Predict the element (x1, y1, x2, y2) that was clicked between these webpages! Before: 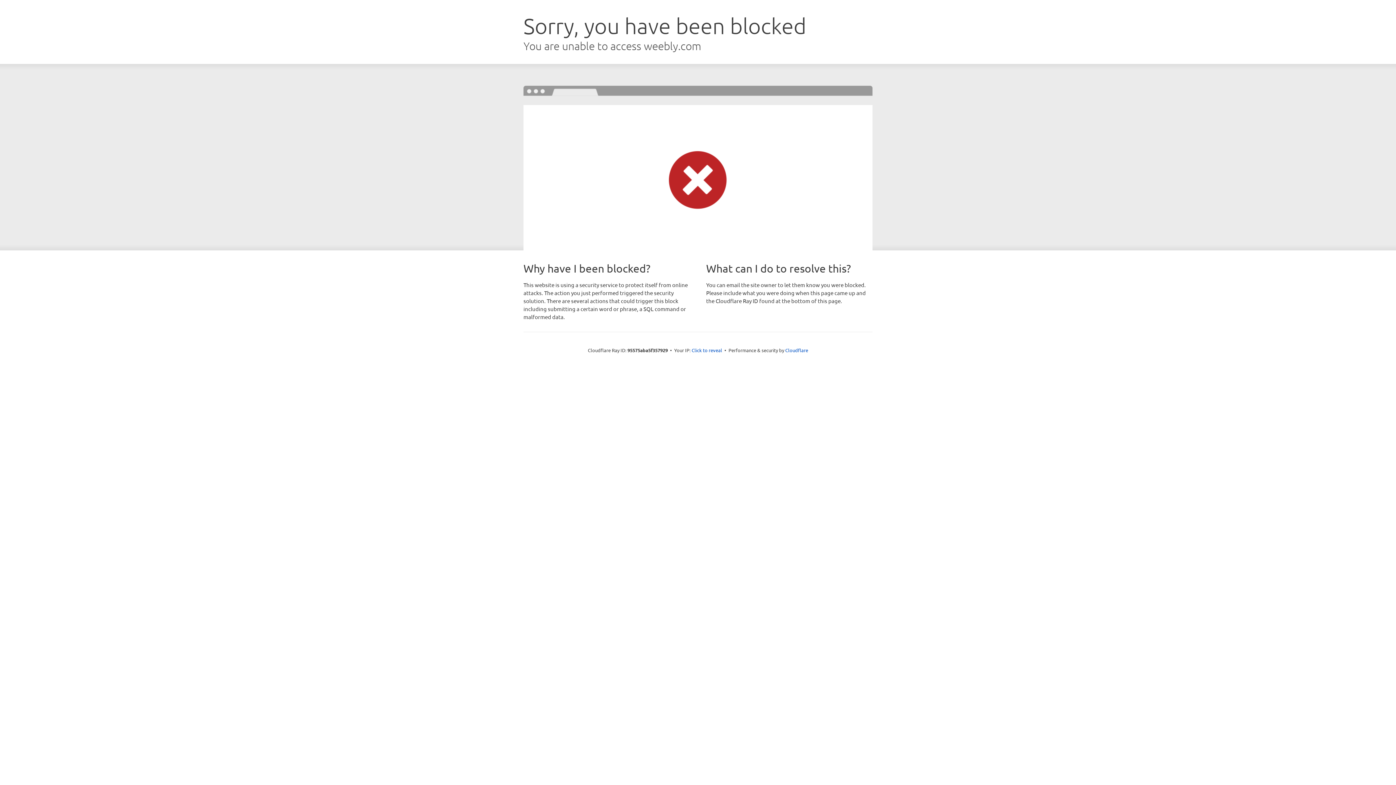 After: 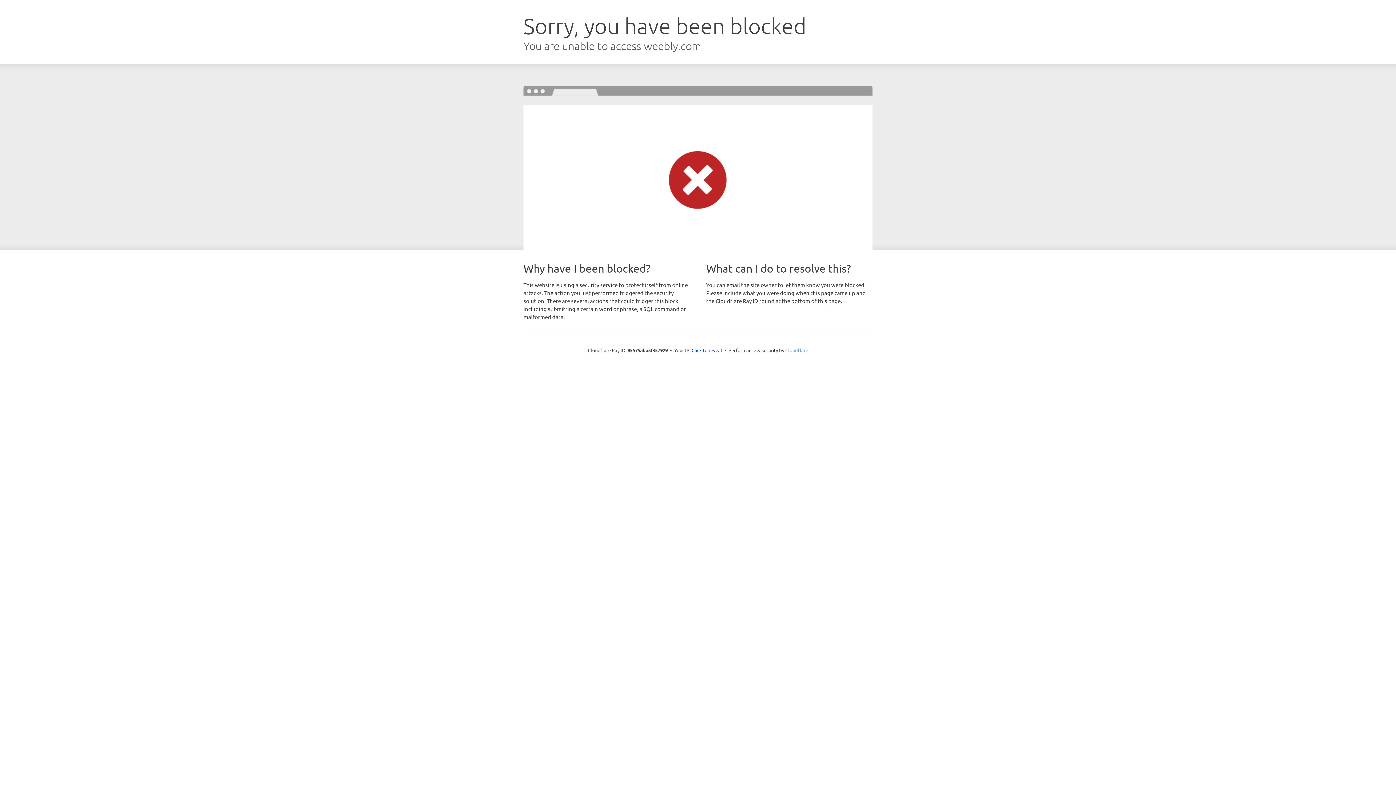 Action: label: Cloudflare bbox: (785, 347, 808, 353)